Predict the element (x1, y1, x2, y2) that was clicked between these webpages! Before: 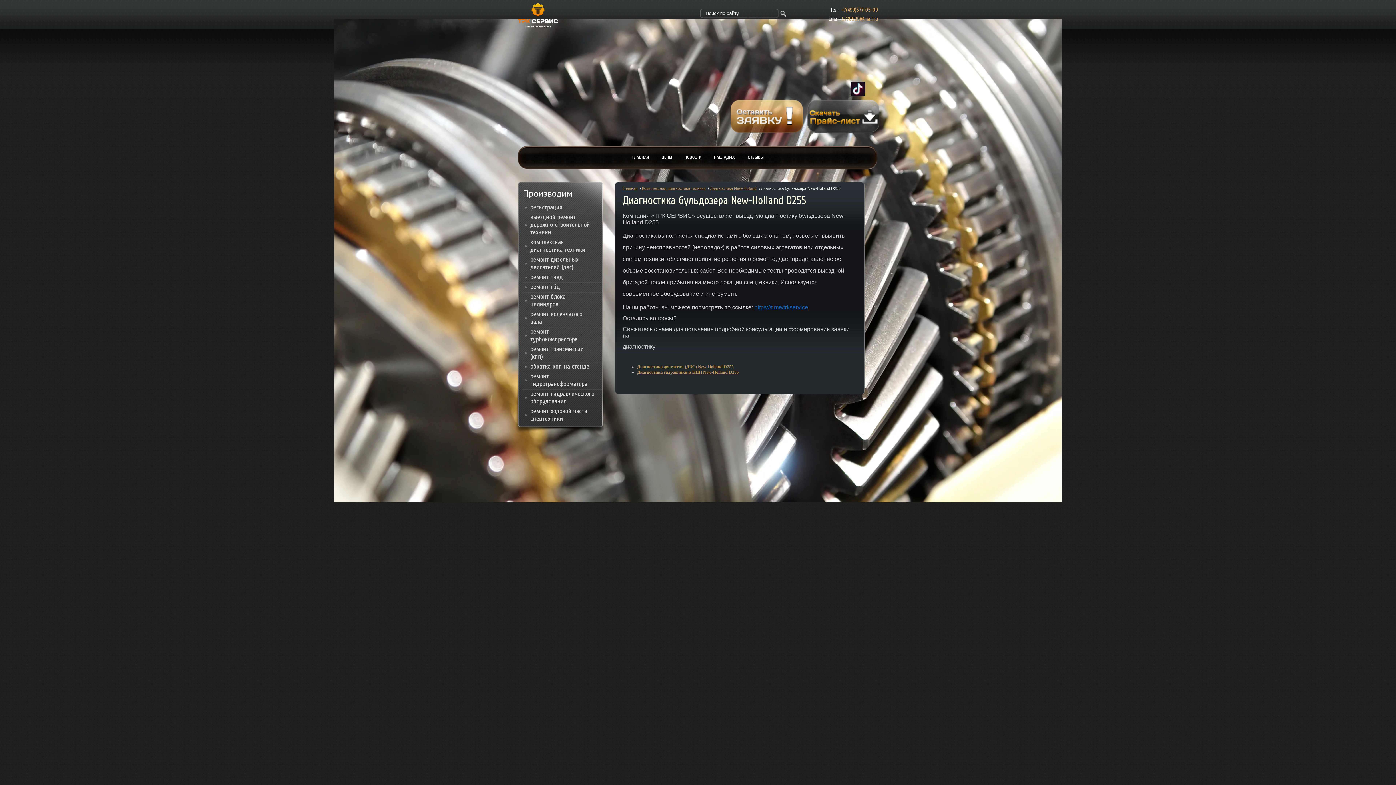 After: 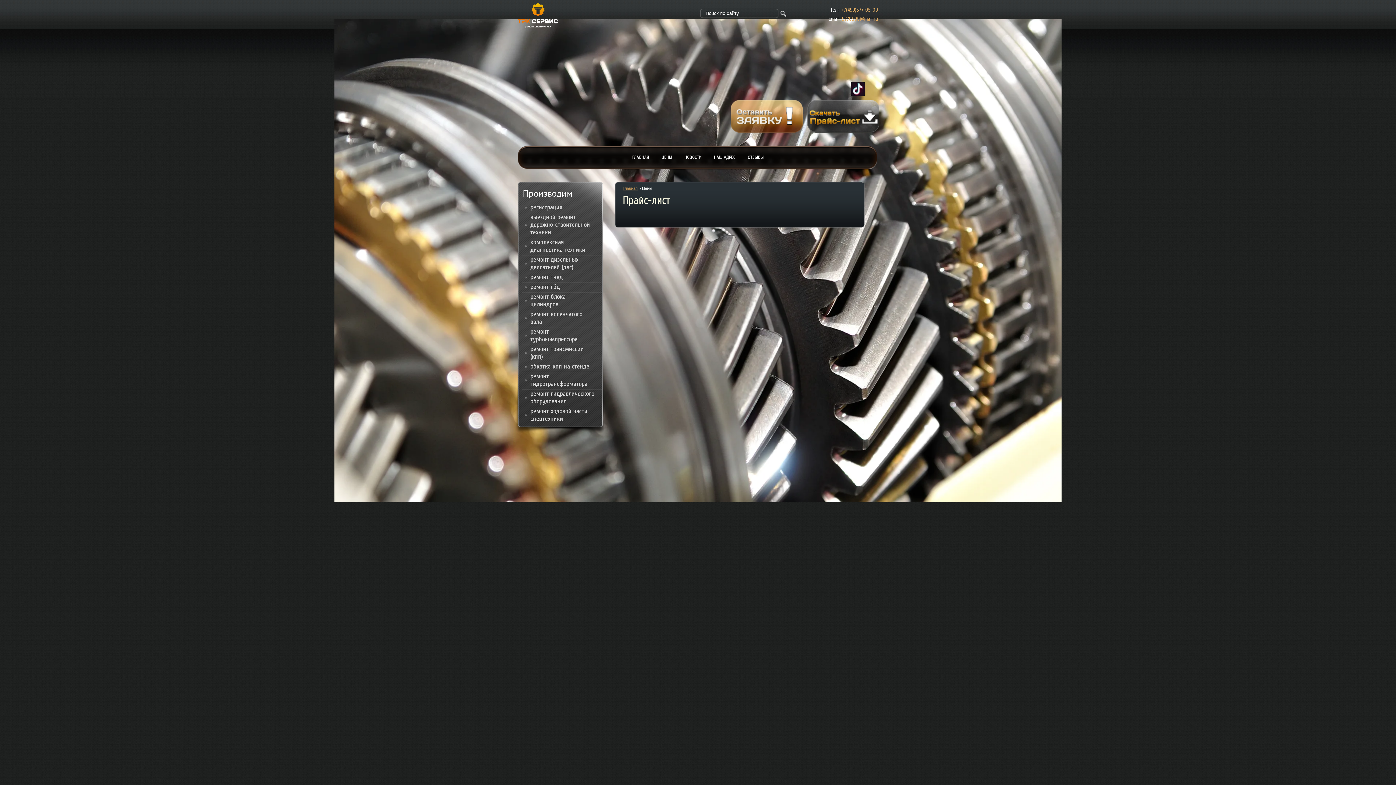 Action: bbox: (656, 150, 677, 164) label: ЦЕНЫ